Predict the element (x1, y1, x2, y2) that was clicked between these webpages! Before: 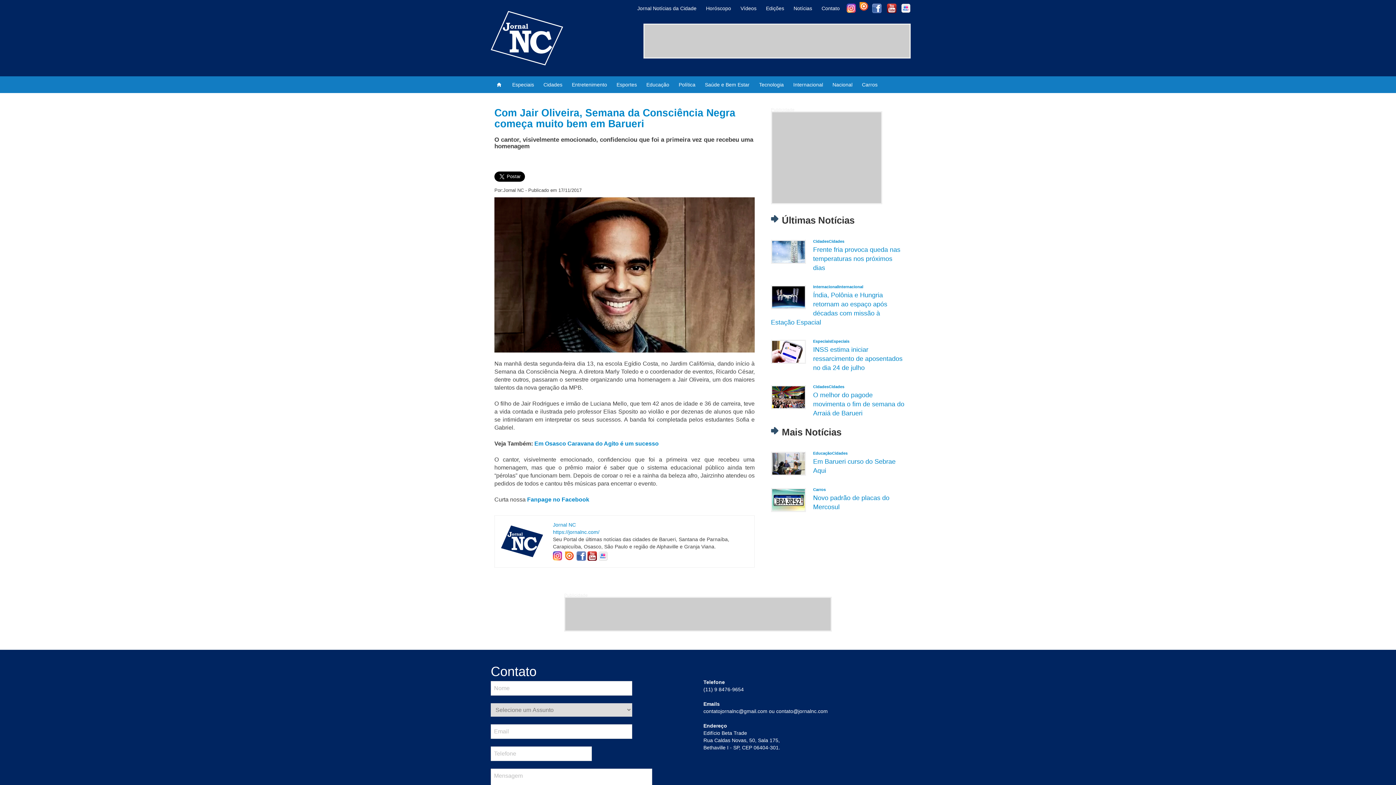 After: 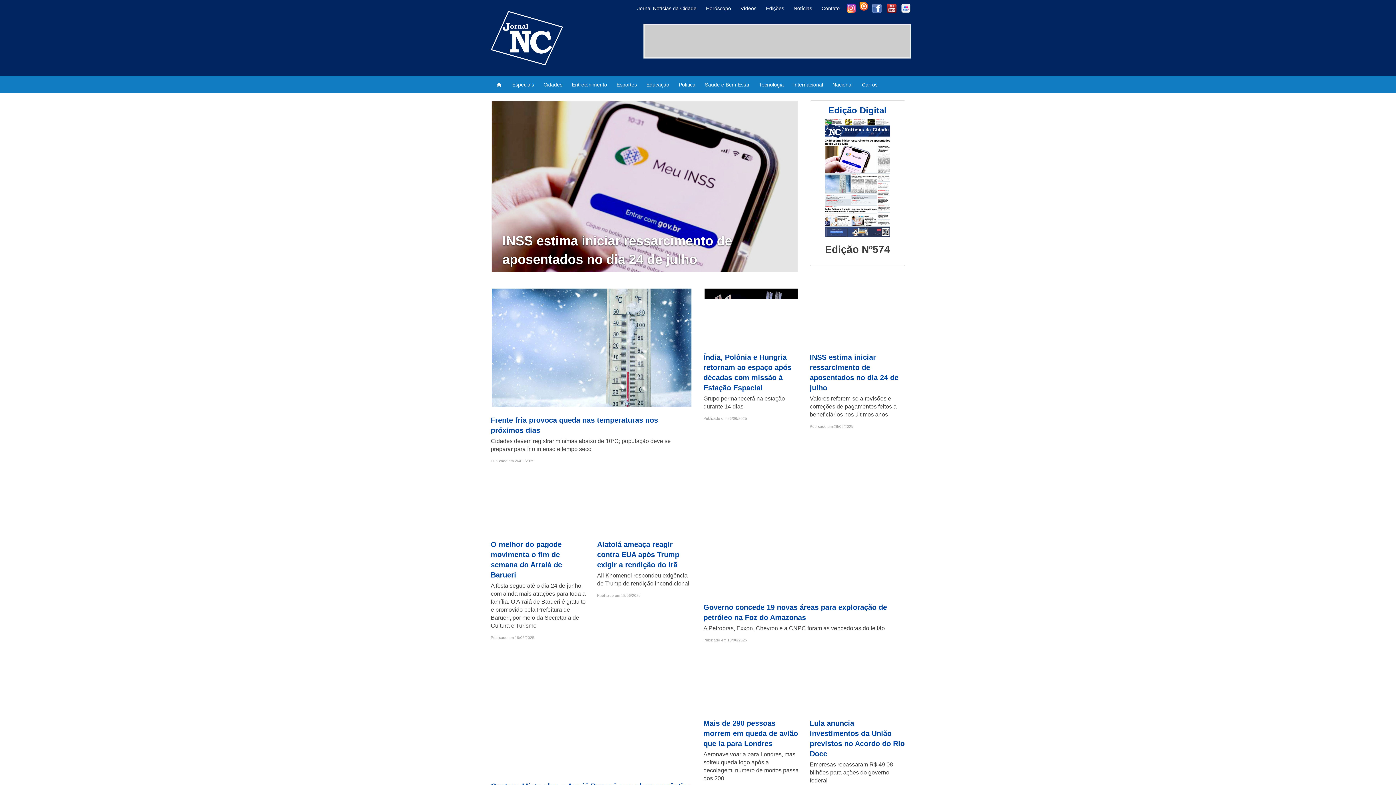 Action: label: Jornal NC bbox: (553, 522, 576, 527)